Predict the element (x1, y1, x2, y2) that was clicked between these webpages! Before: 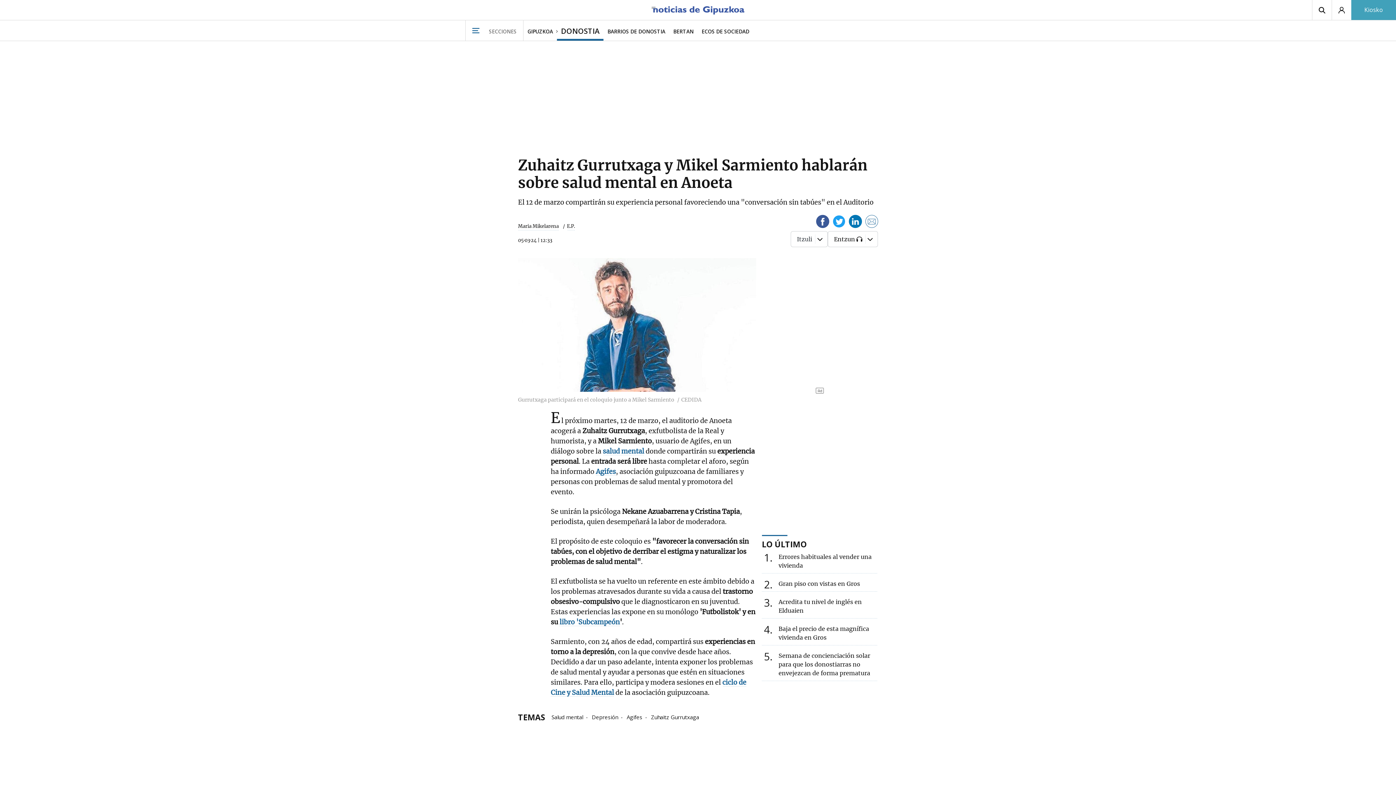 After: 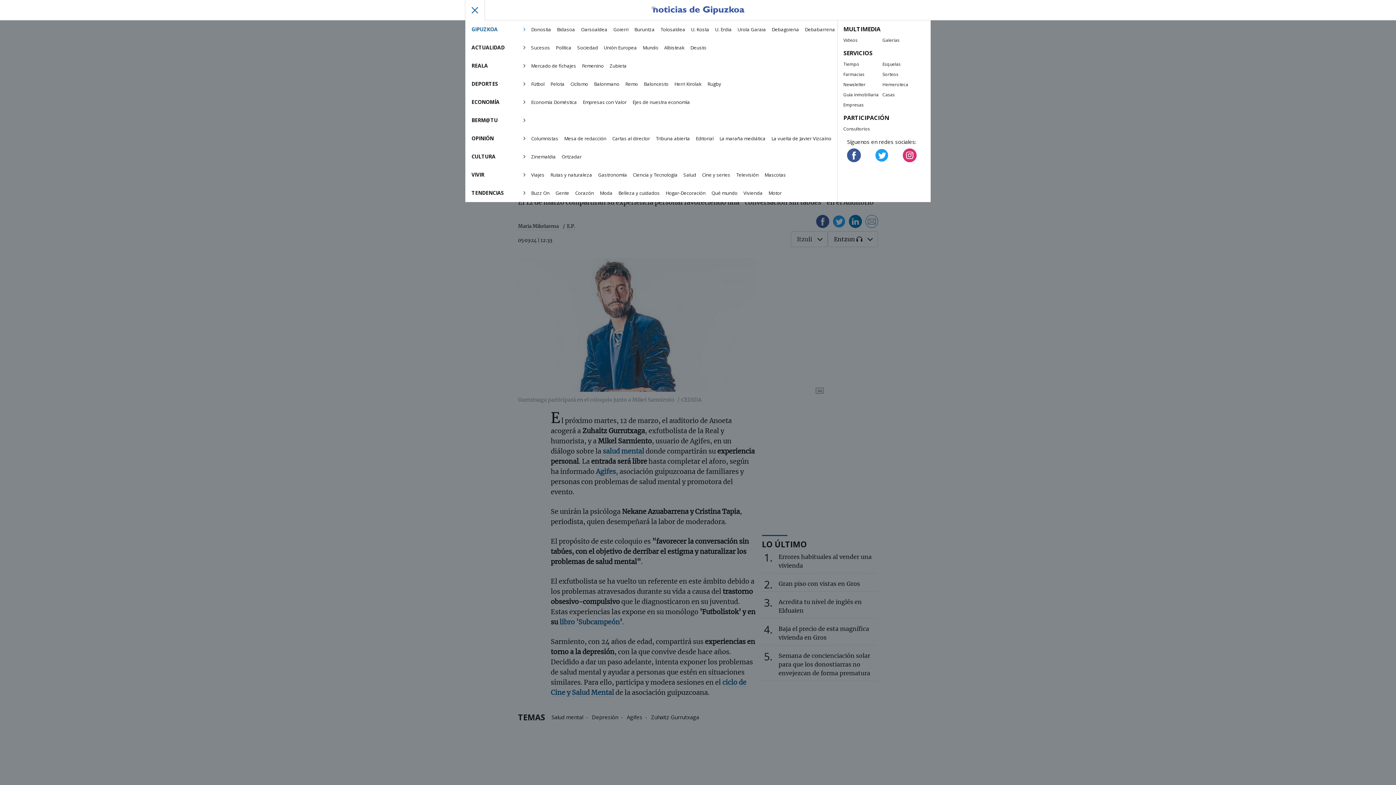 Action: label: SECCIONES bbox: (465, 20, 523, 40)